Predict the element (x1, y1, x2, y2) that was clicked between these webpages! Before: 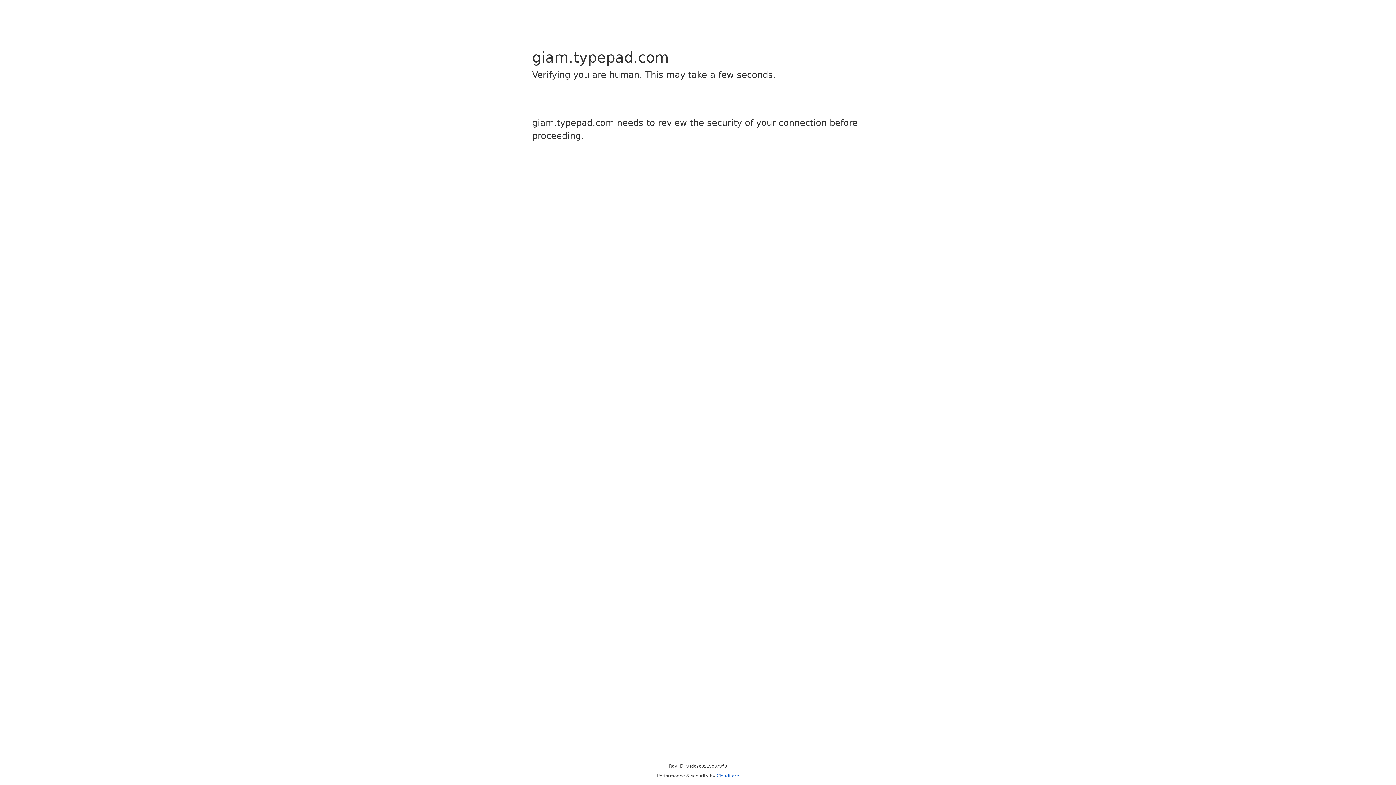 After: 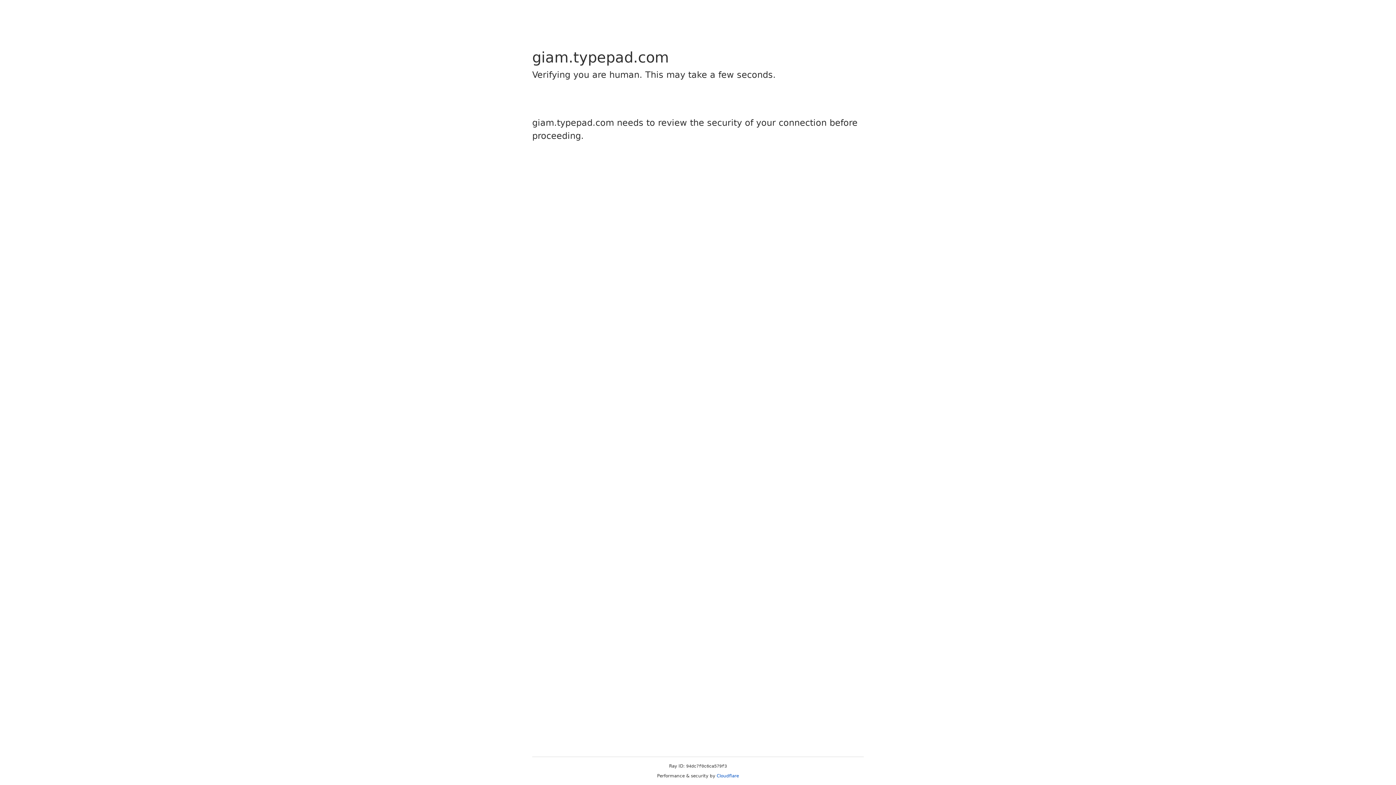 Action: label: Cloudflare bbox: (716, 773, 739, 778)